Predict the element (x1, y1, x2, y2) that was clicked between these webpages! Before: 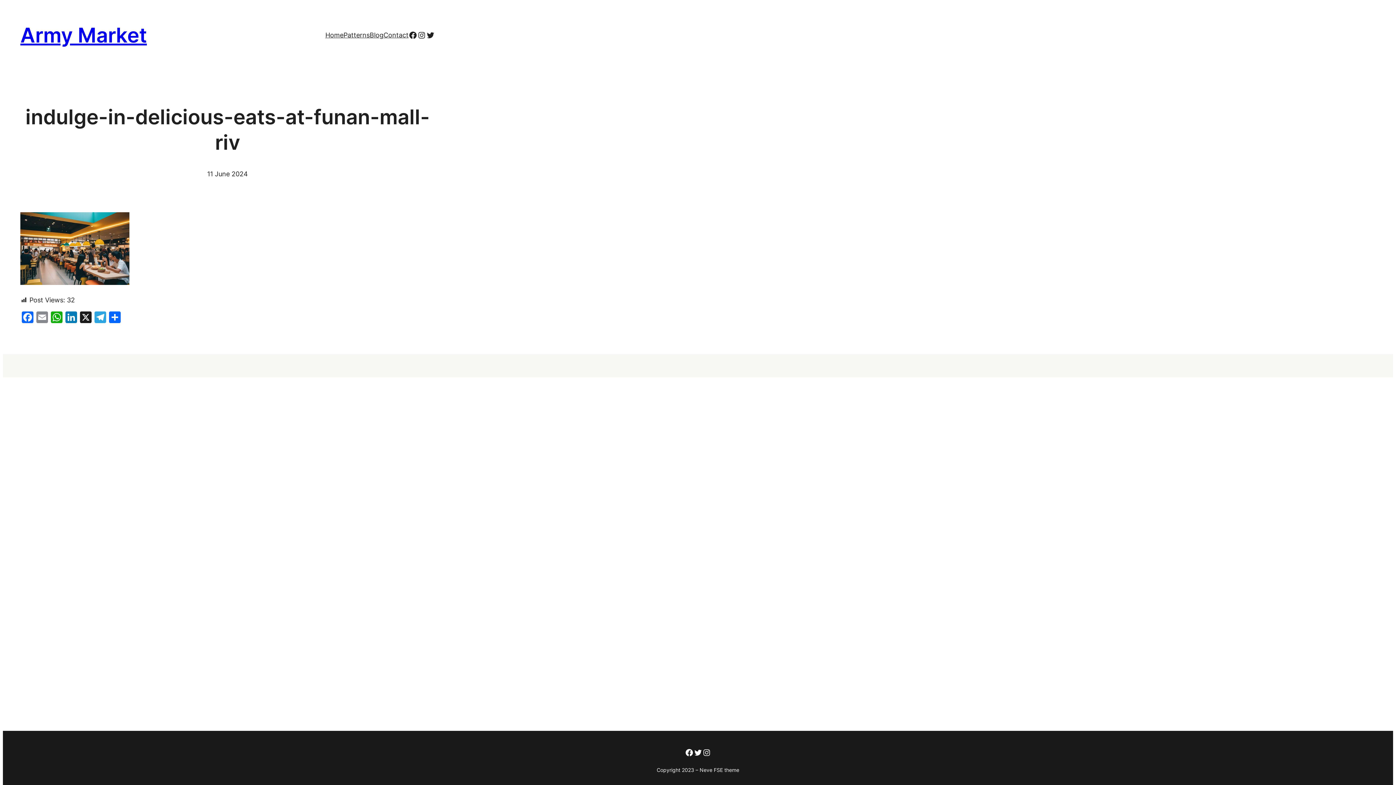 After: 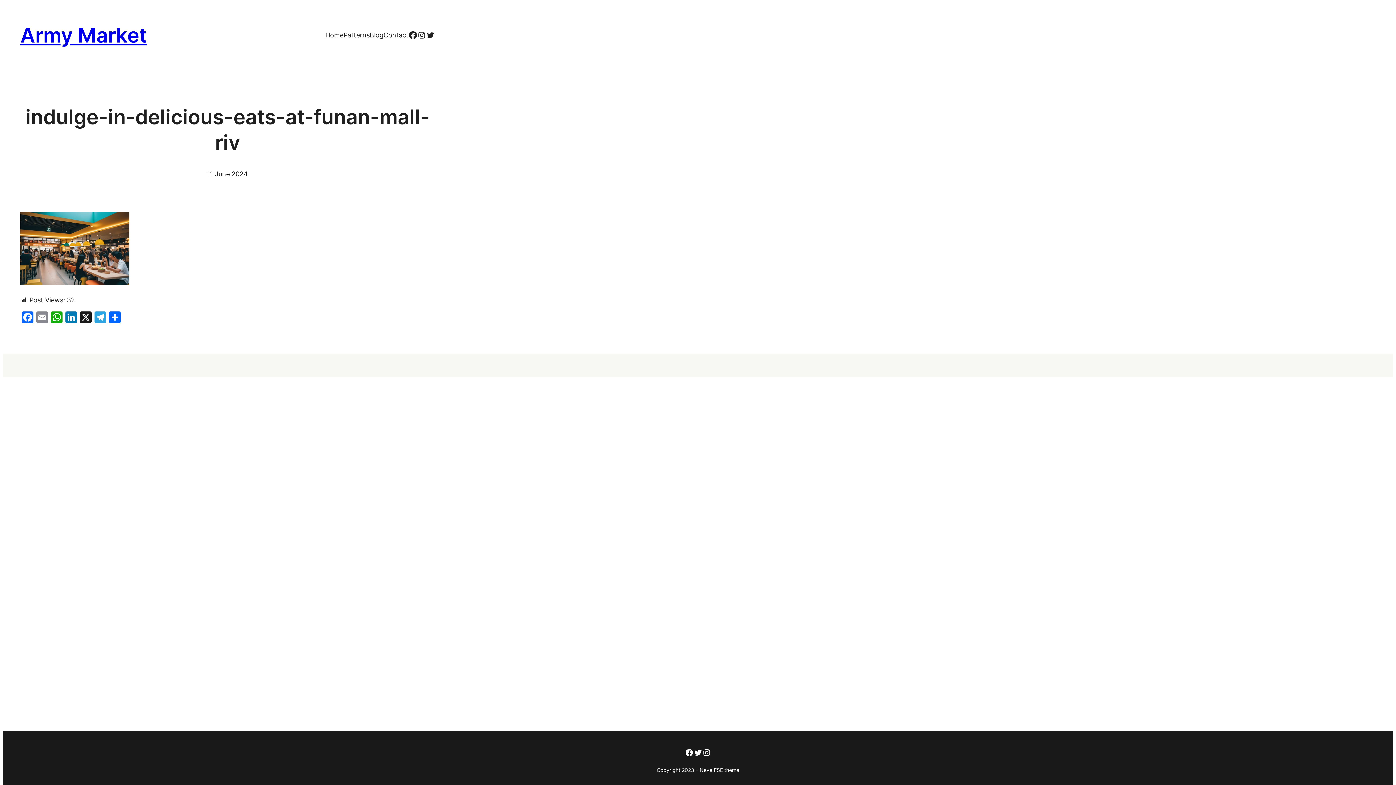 Action: label: Facebook bbox: (408, 30, 417, 39)